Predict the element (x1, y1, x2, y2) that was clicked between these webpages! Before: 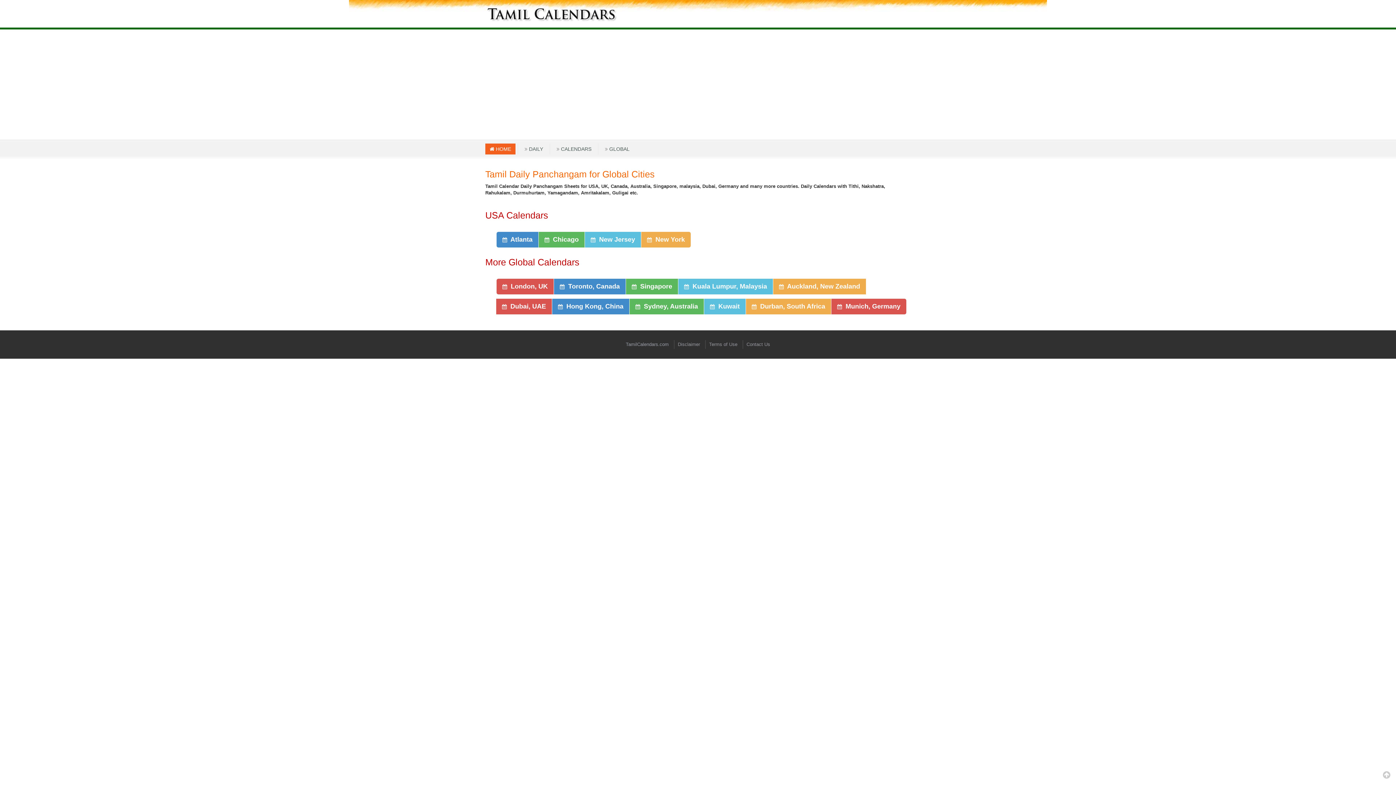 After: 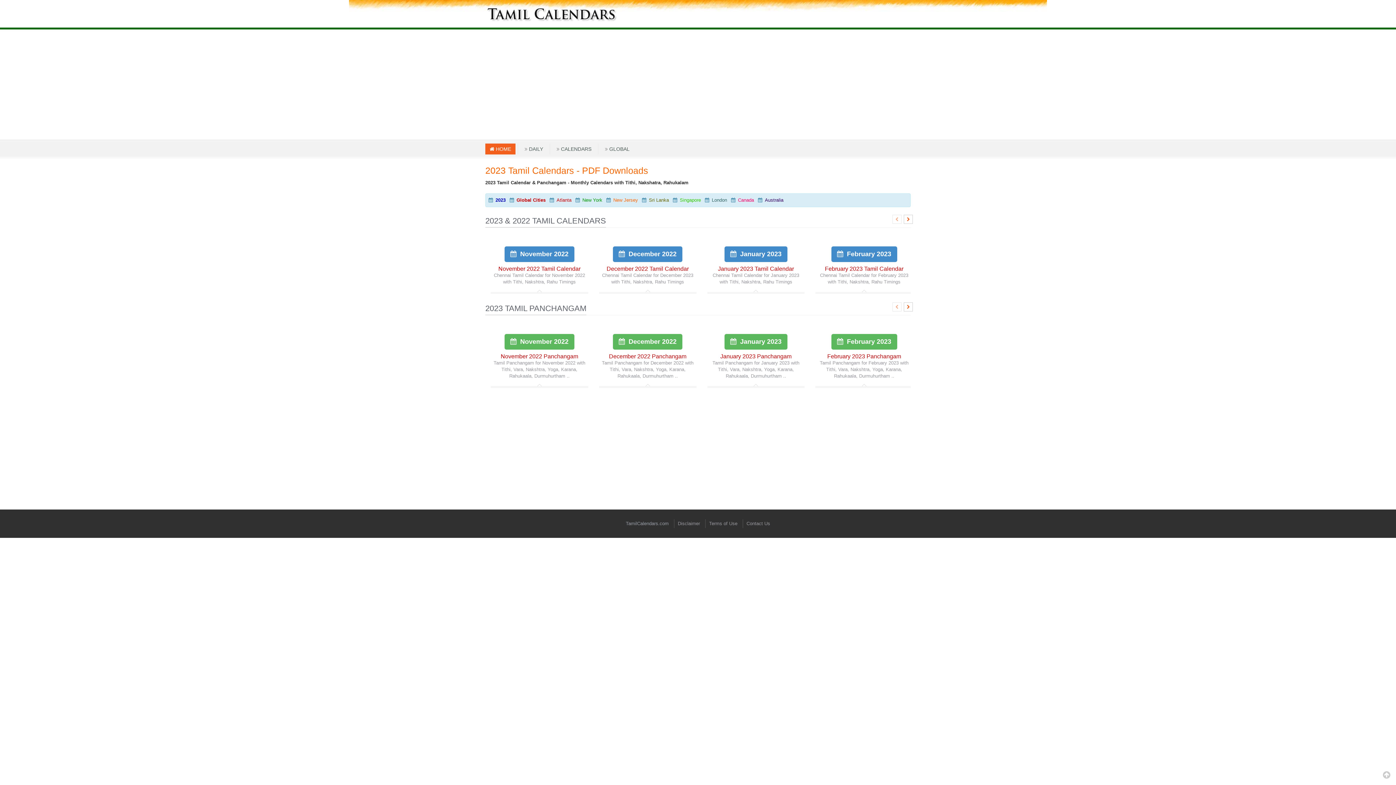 Action: label:   Munich, Germany bbox: (831, 298, 906, 314)